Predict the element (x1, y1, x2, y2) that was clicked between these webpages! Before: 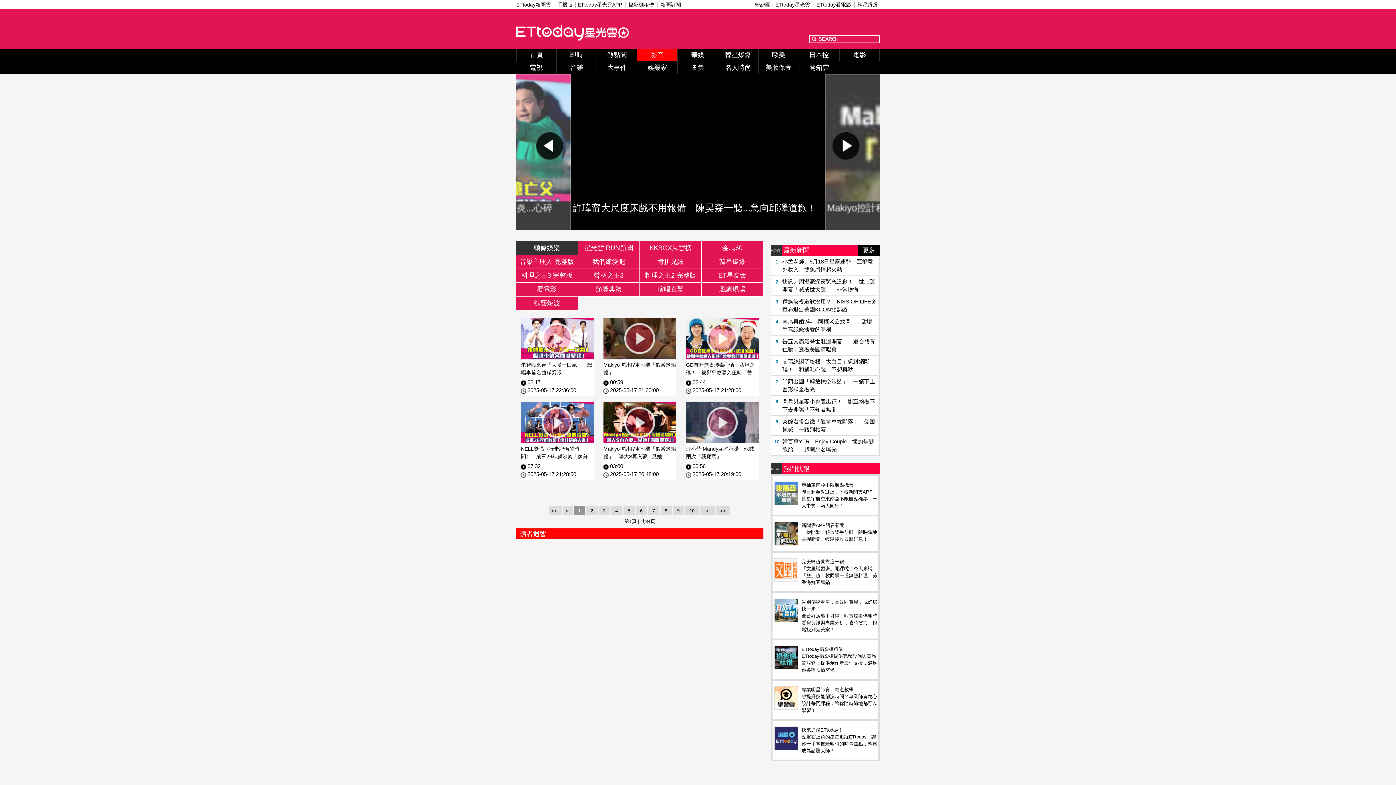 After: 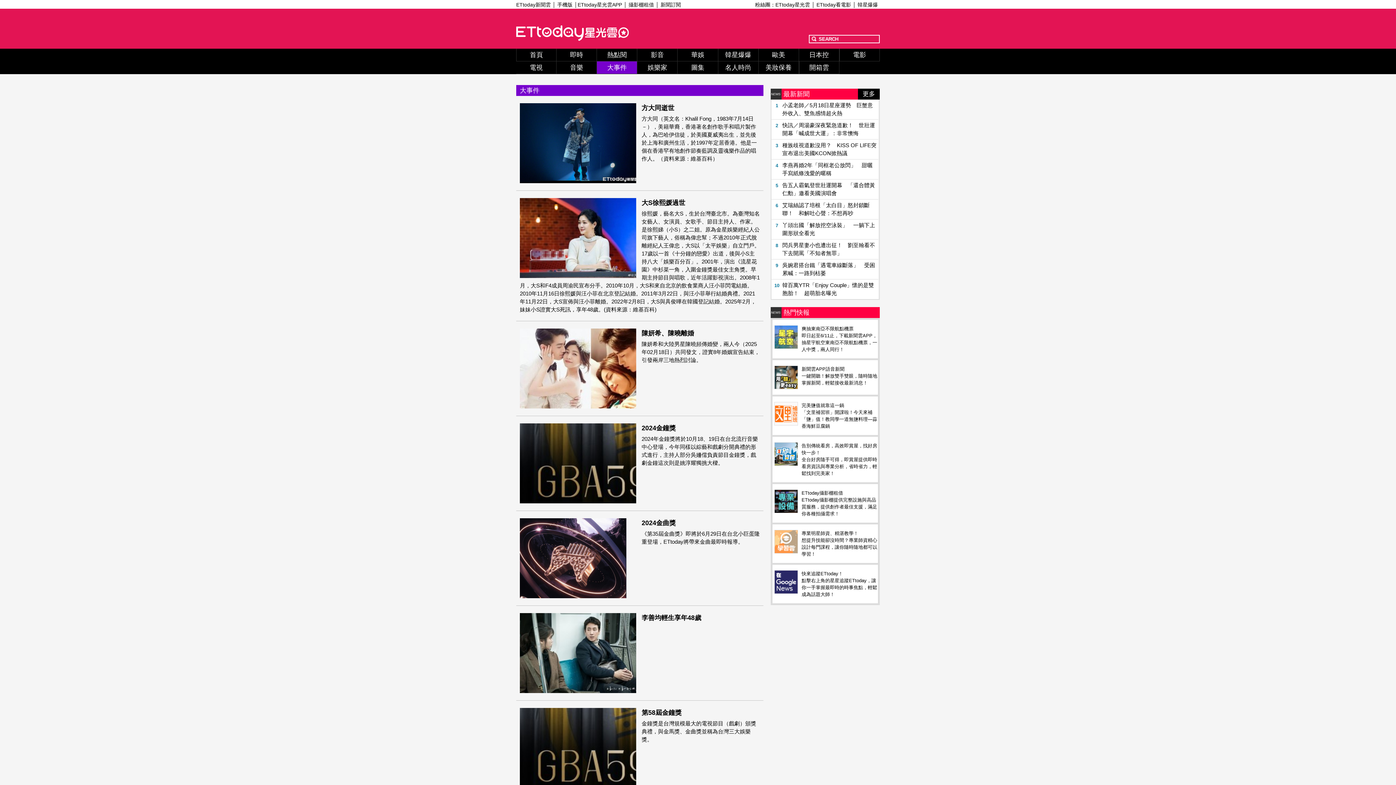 Action: label: 大事件 bbox: (597, 61, 637, 74)